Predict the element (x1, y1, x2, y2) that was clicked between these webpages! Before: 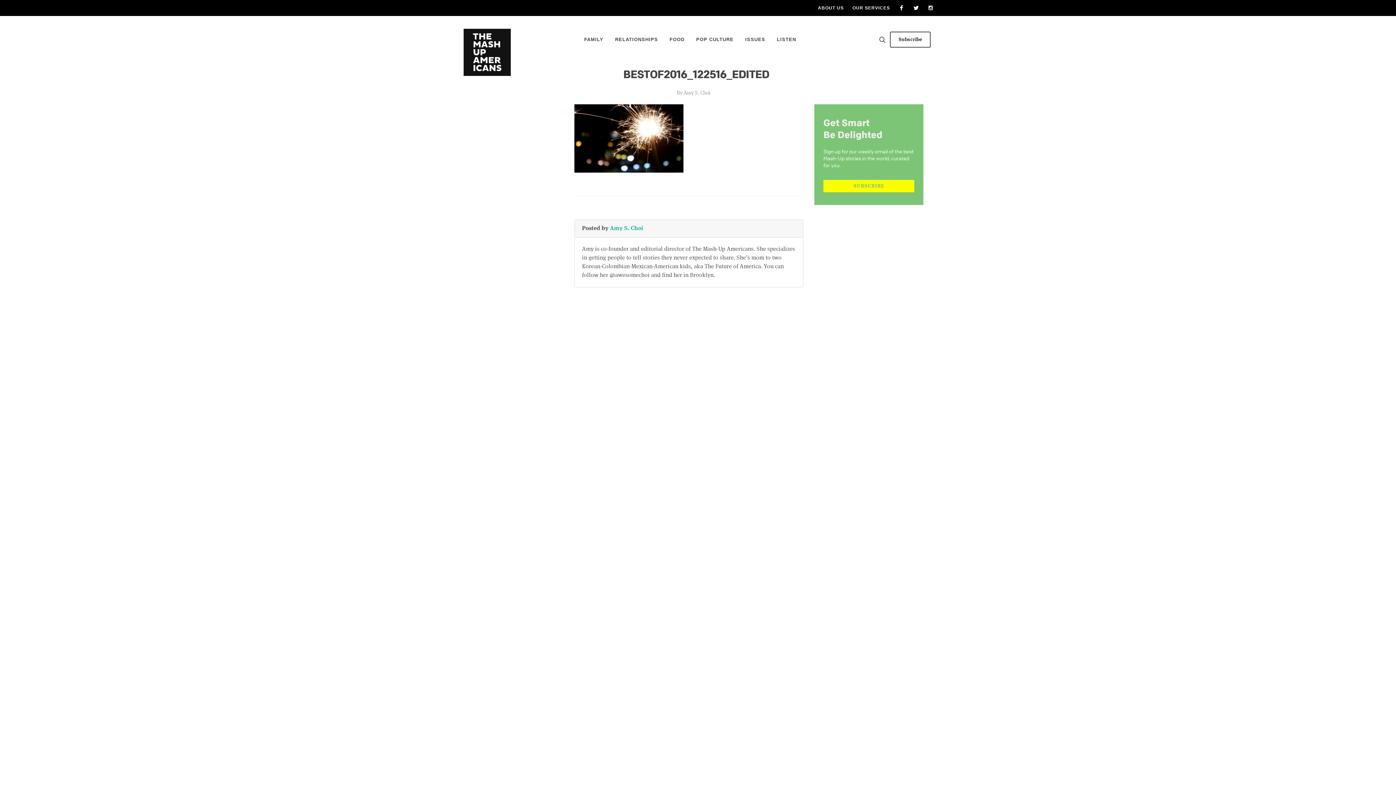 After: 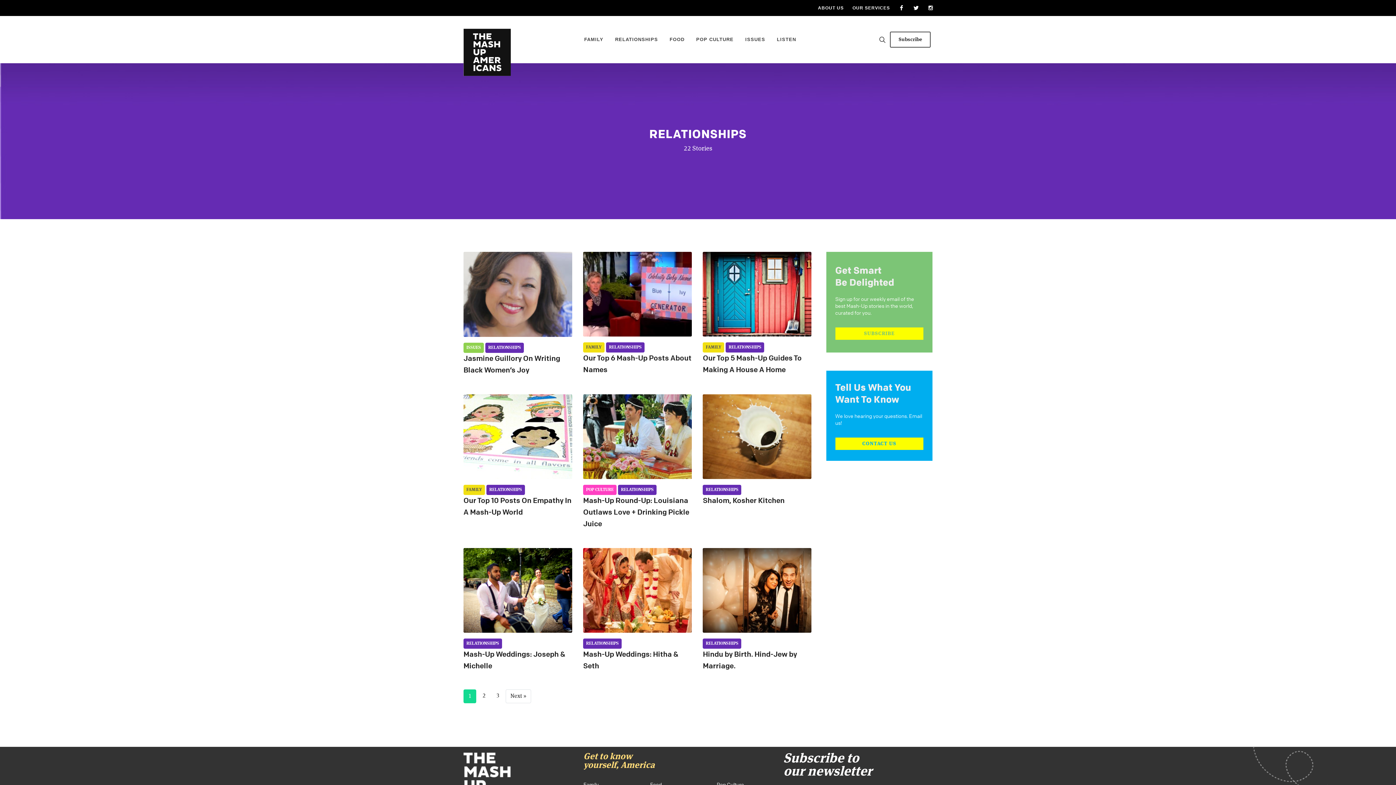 Action: bbox: (609, 21, 663, 57) label: RELATIONSHIPS